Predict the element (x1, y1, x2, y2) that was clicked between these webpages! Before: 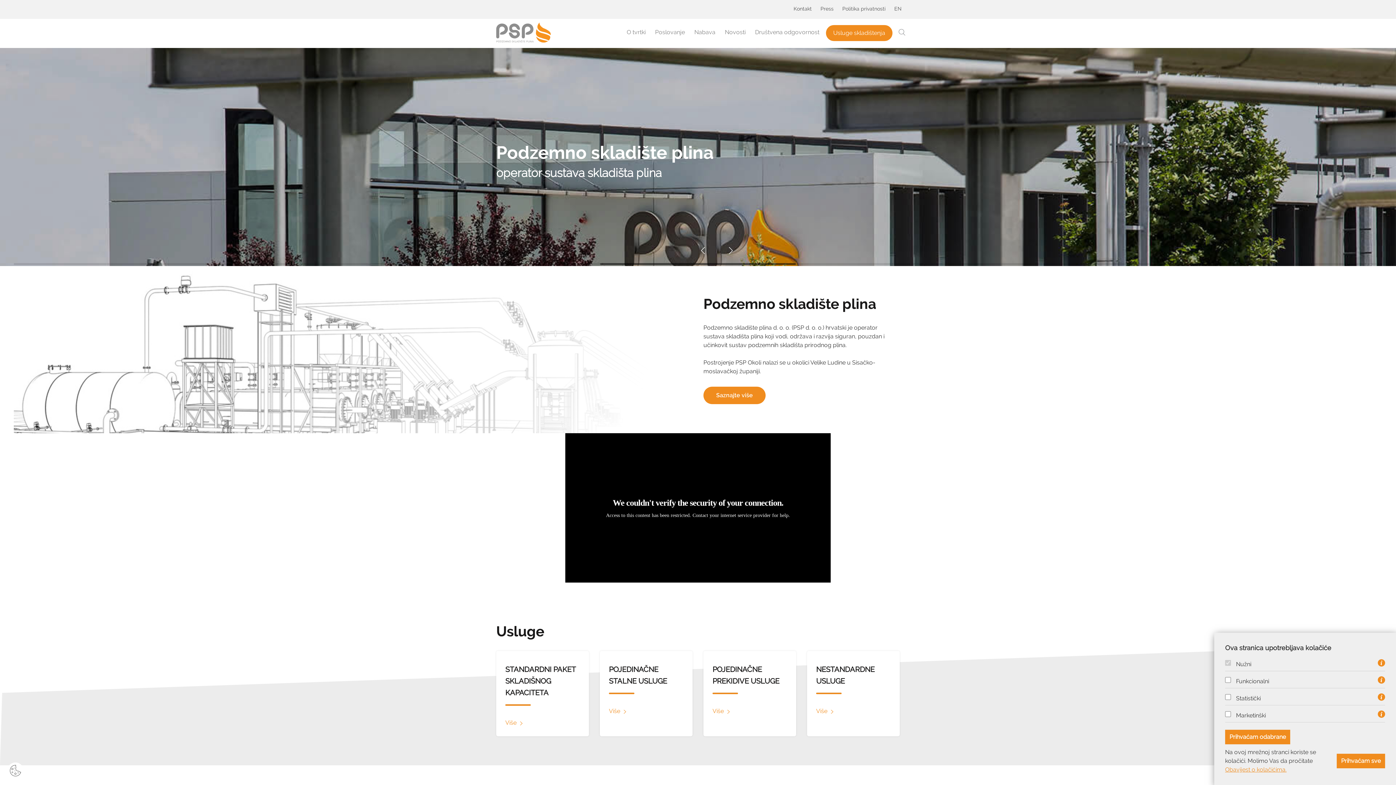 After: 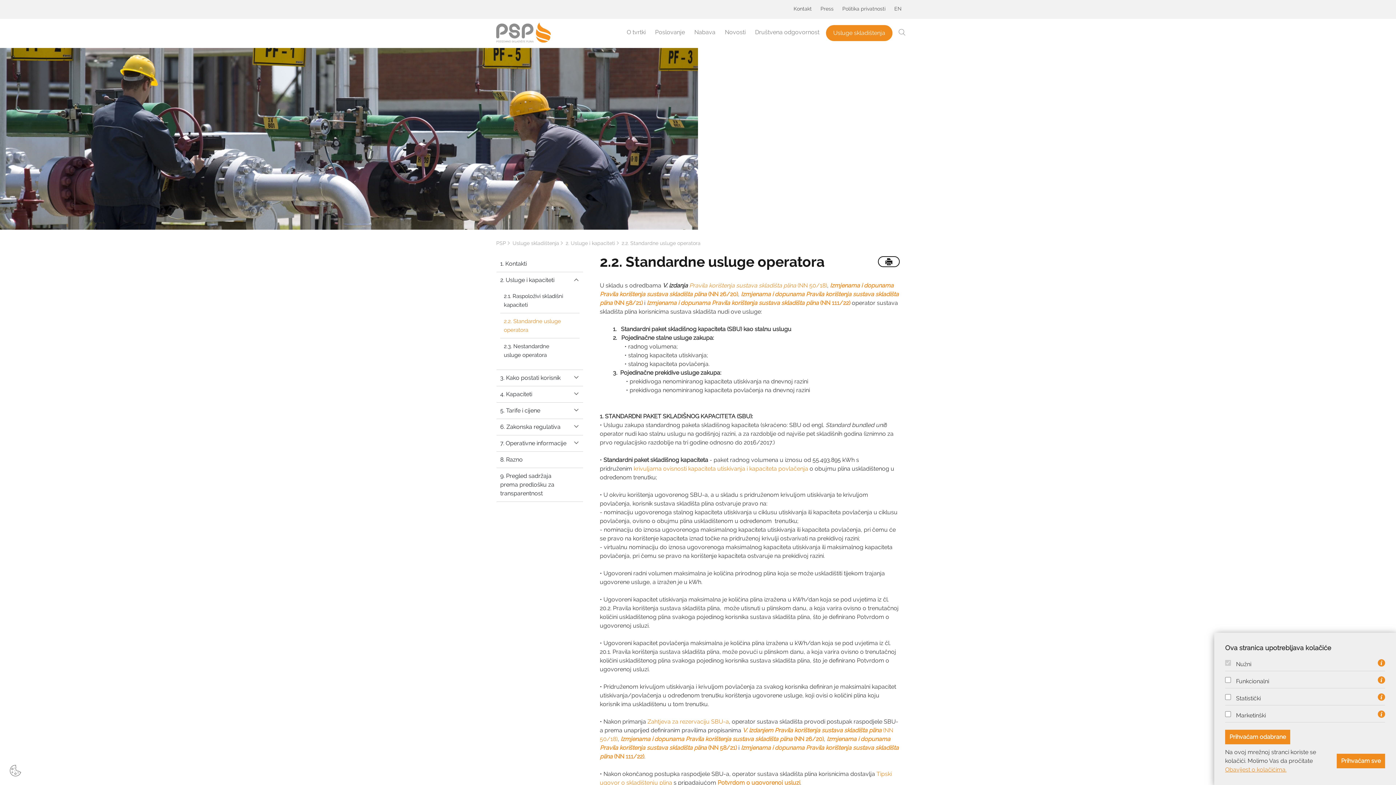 Action: label: Više bbox: (505, 718, 525, 727)